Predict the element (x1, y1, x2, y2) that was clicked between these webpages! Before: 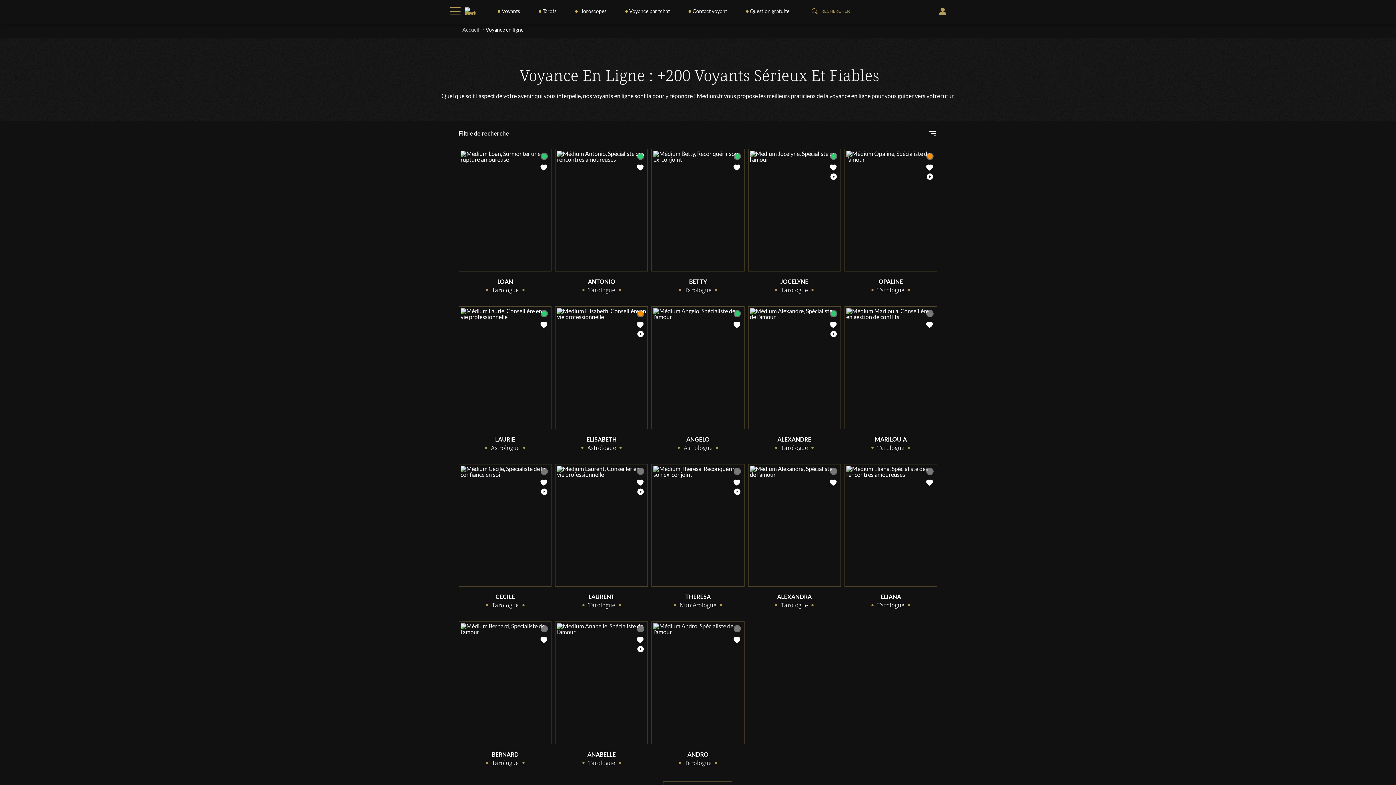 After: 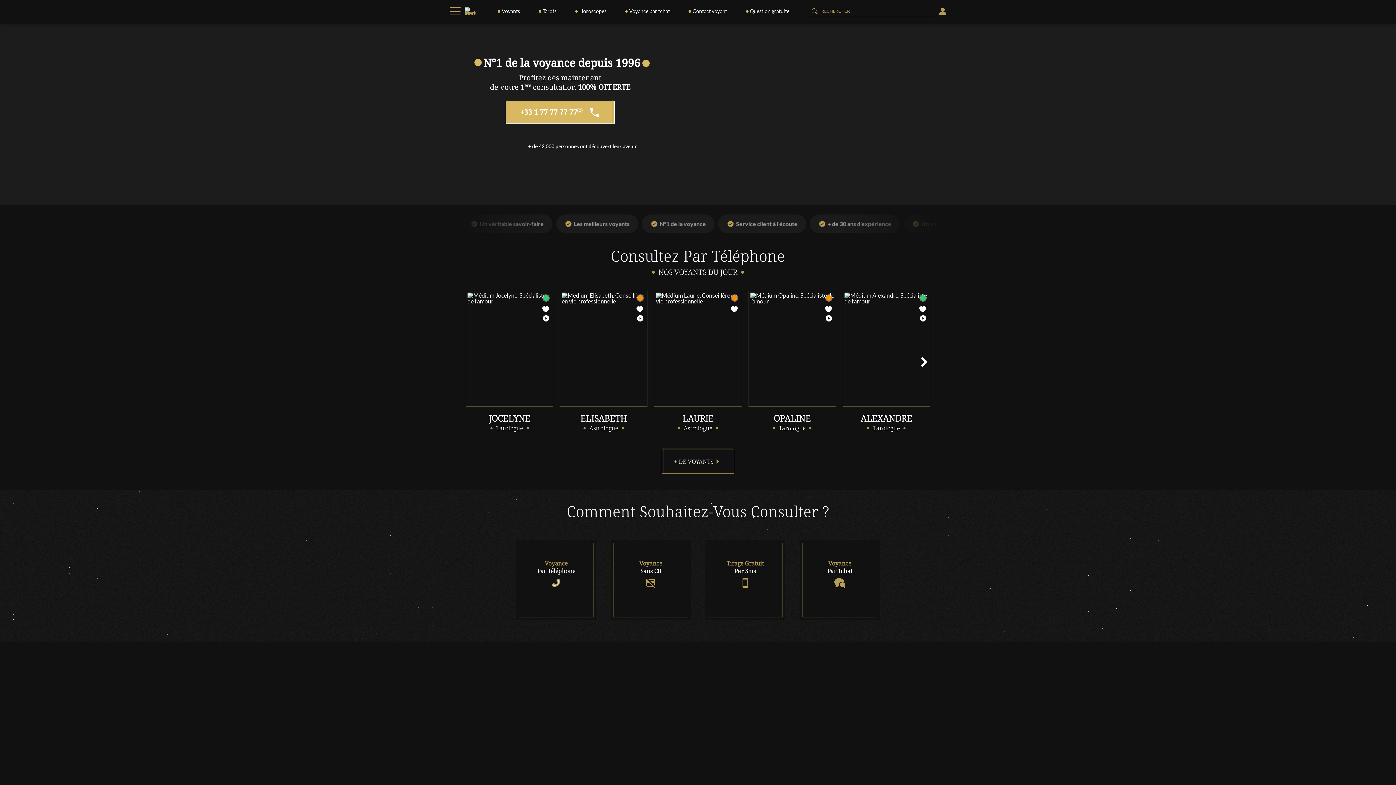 Action: label: Accueil bbox: (462, 27, 479, 32)